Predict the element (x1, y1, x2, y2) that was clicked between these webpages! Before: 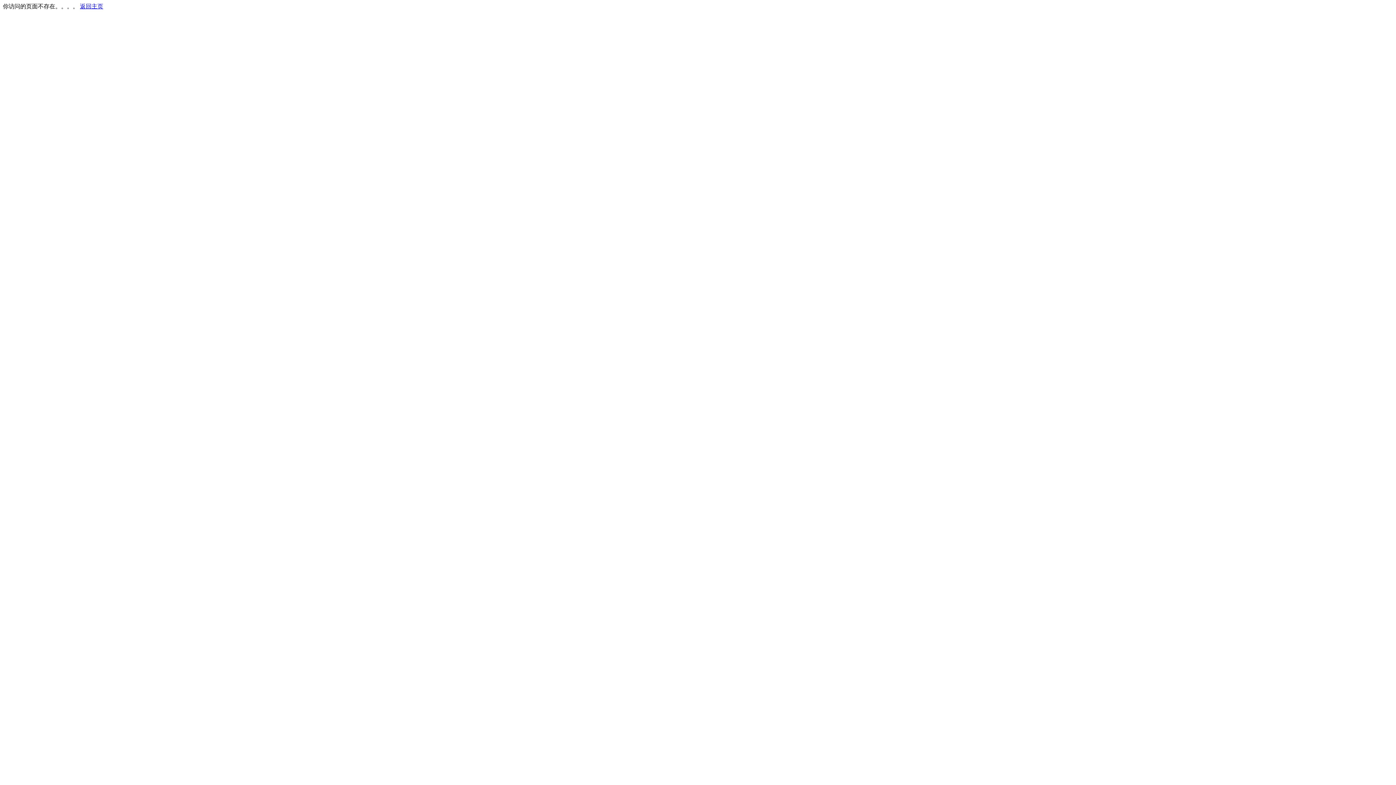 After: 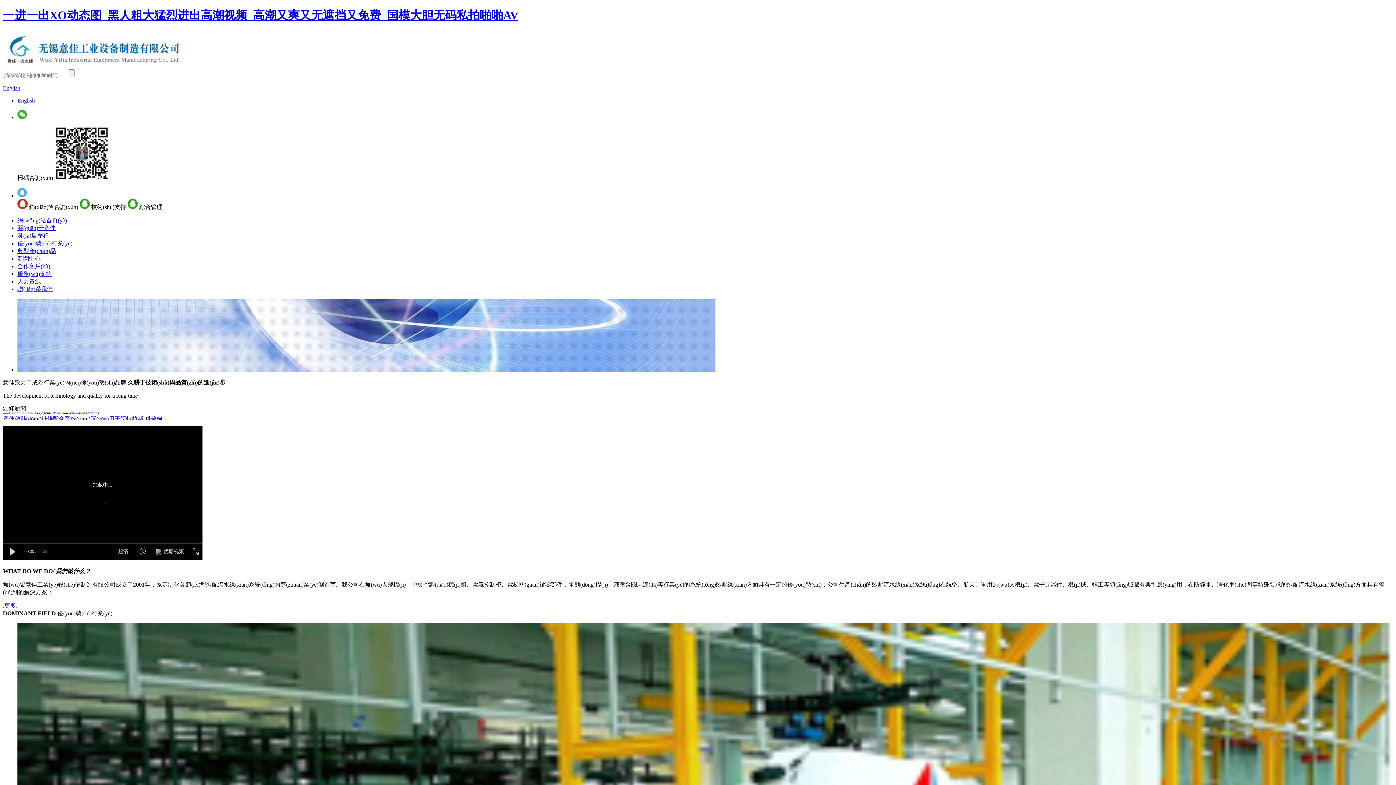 Action: bbox: (80, 3, 103, 9) label: 返回主页